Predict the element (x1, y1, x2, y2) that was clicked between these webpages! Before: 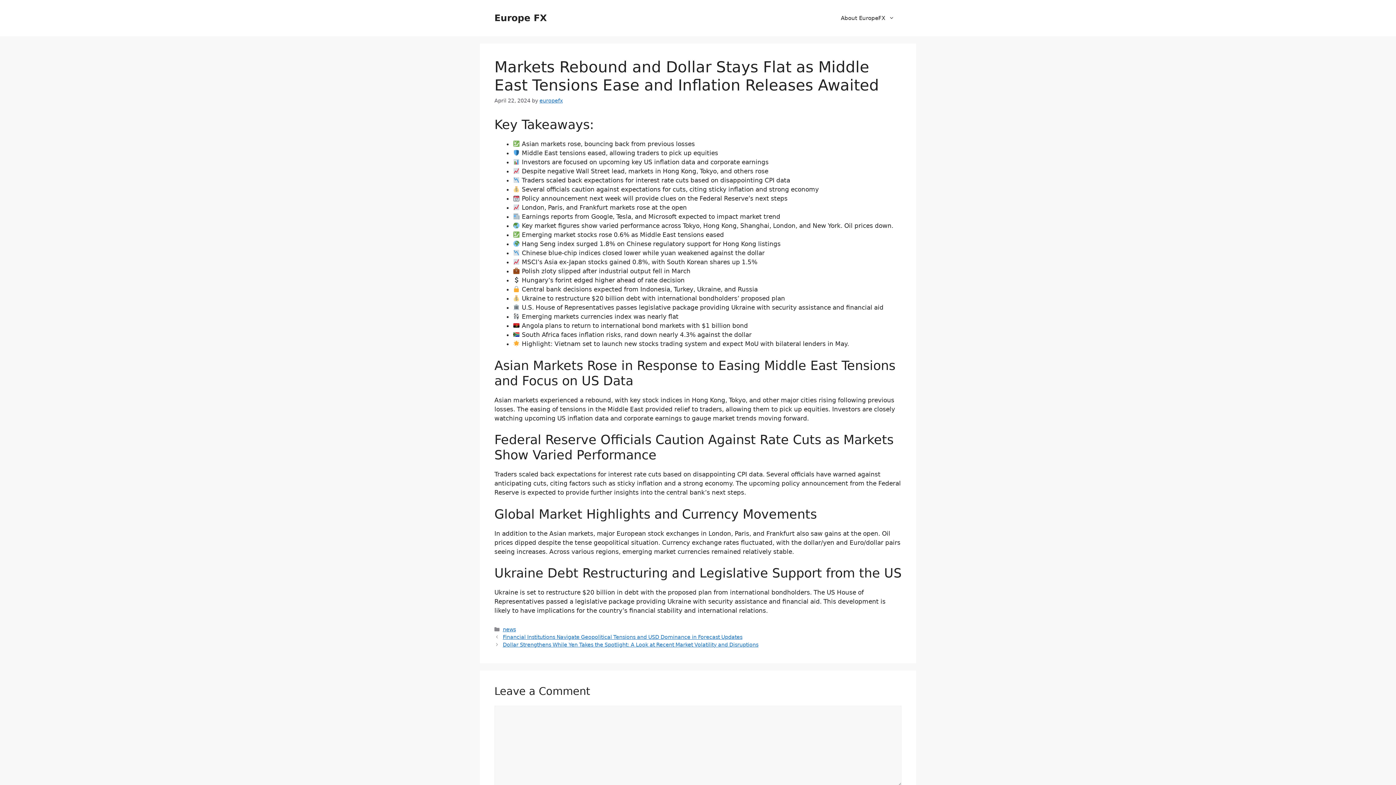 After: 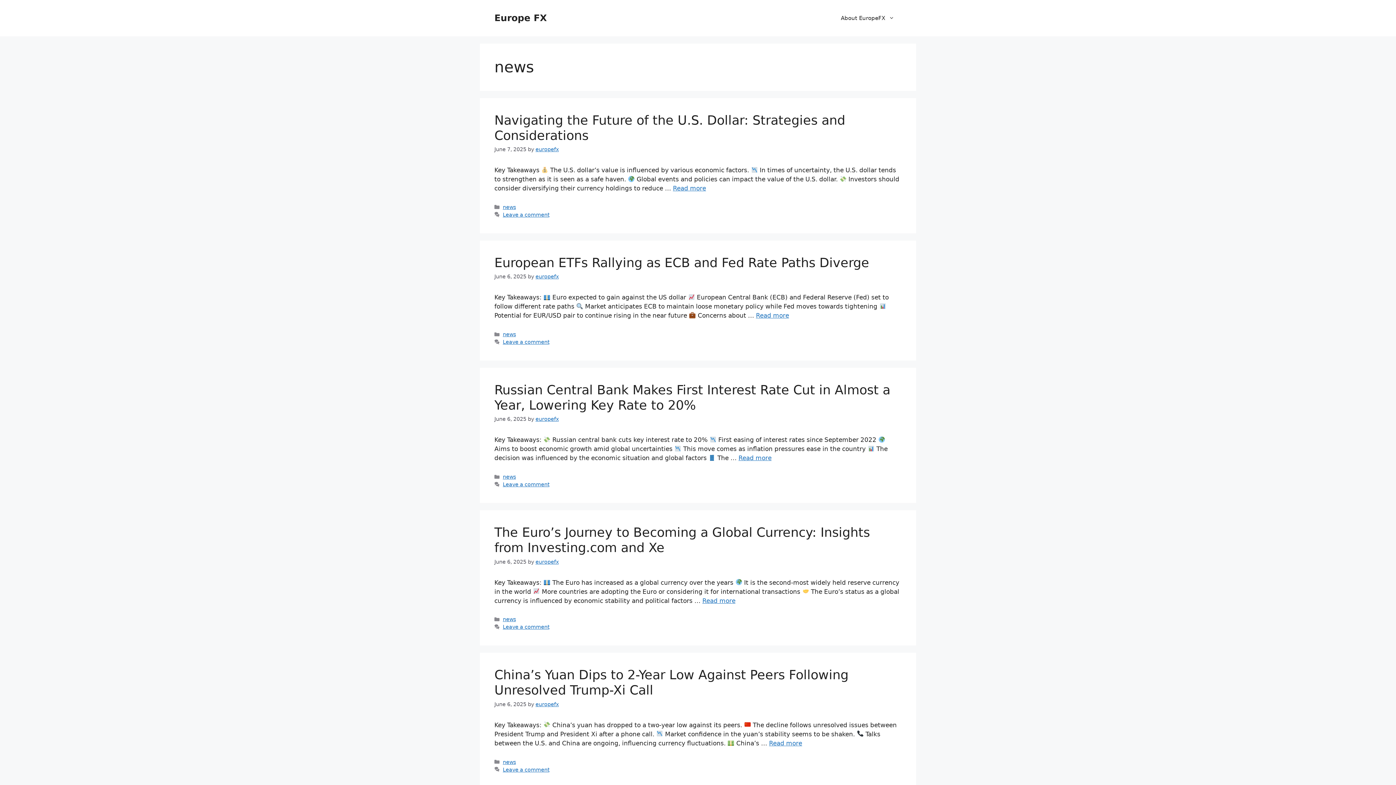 Action: label: news bbox: (502, 626, 516, 632)